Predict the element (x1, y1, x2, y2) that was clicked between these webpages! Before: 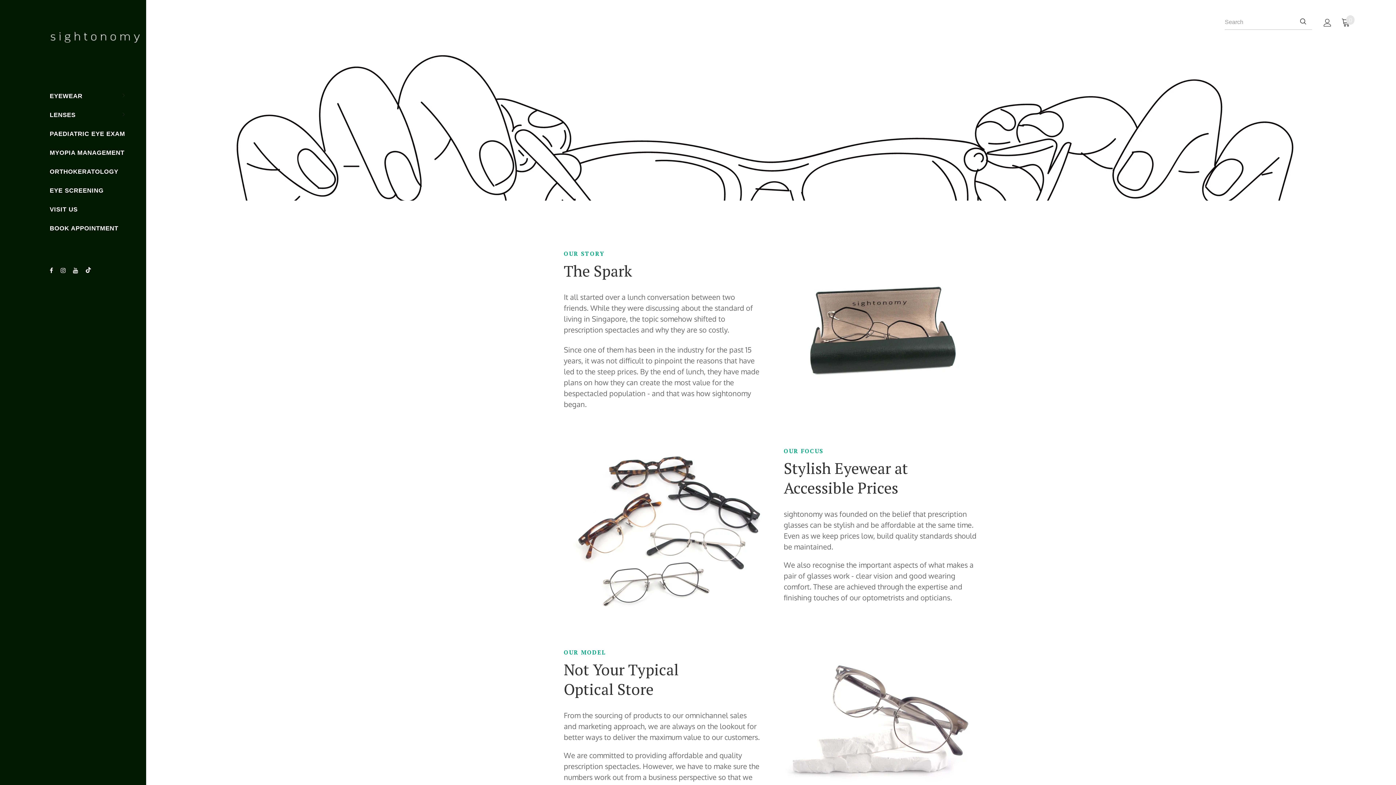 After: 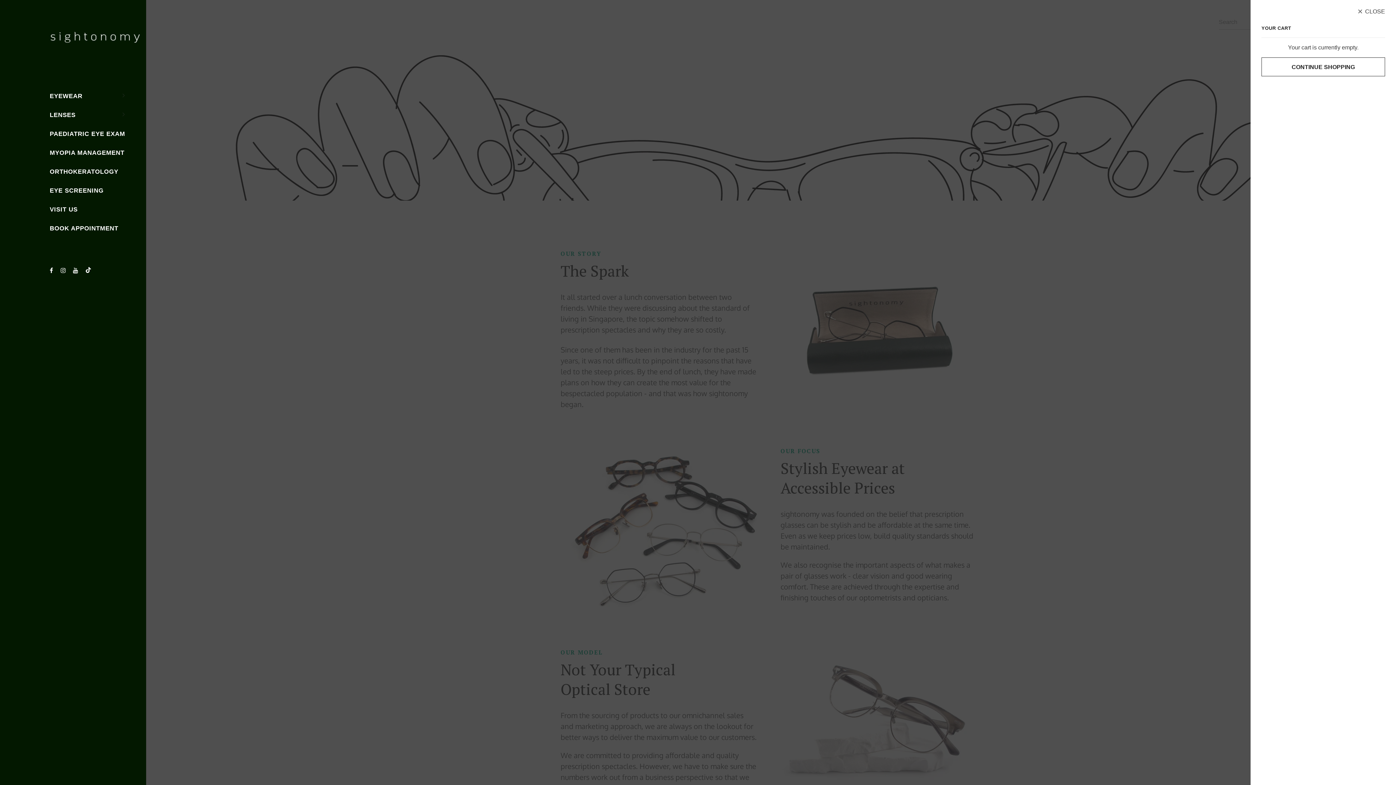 Action: bbox: (1341, 17, 1350, 26) label: 0